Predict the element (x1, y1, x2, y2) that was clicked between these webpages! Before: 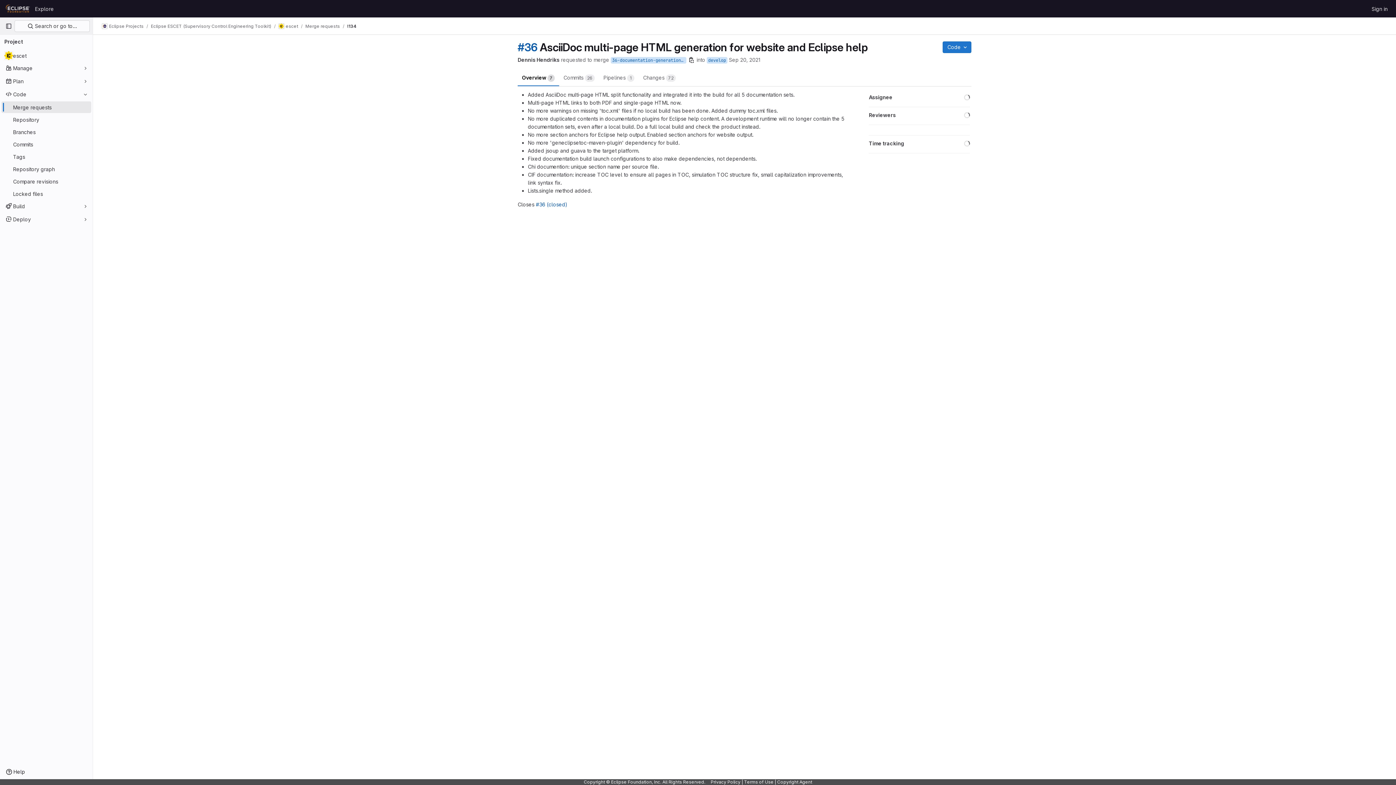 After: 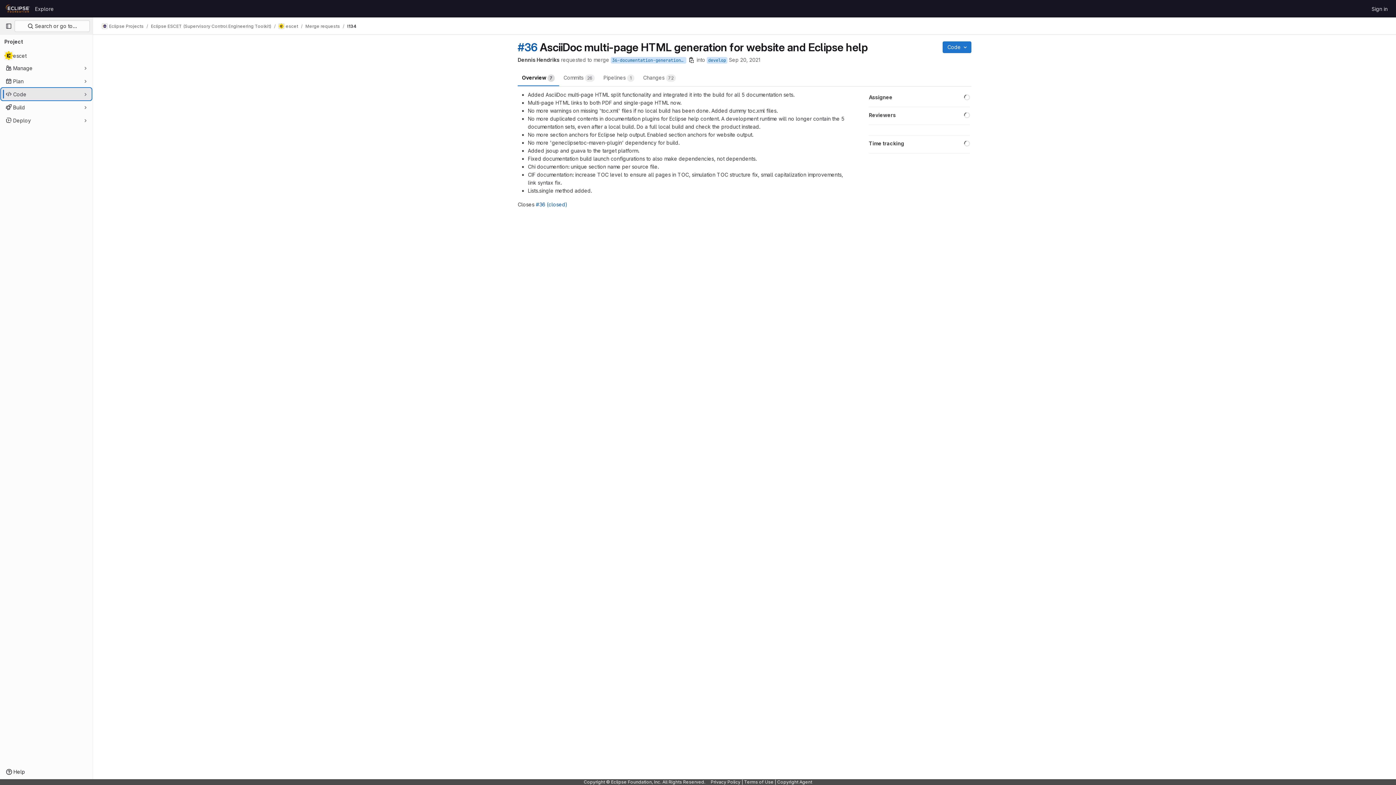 Action: bbox: (1, 88, 91, 100) label: Code